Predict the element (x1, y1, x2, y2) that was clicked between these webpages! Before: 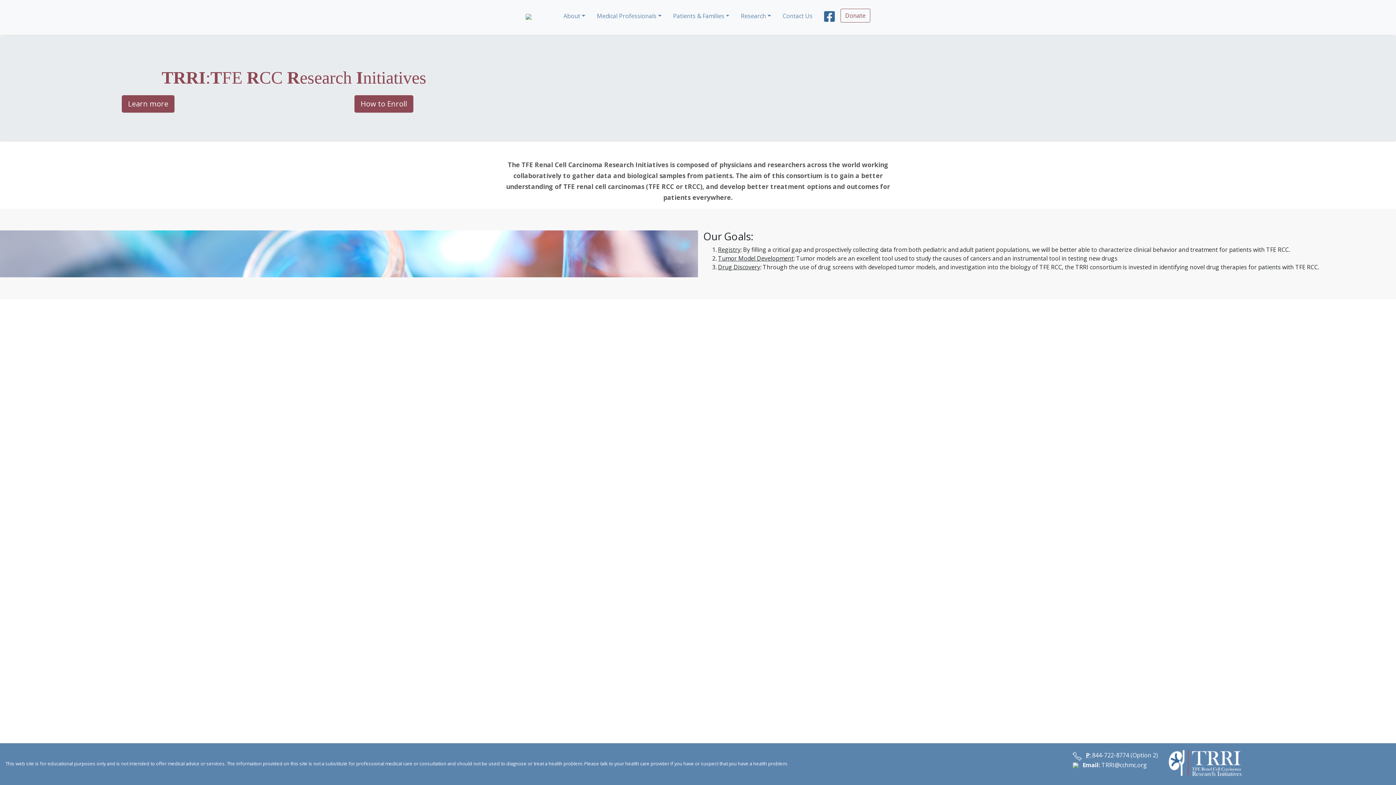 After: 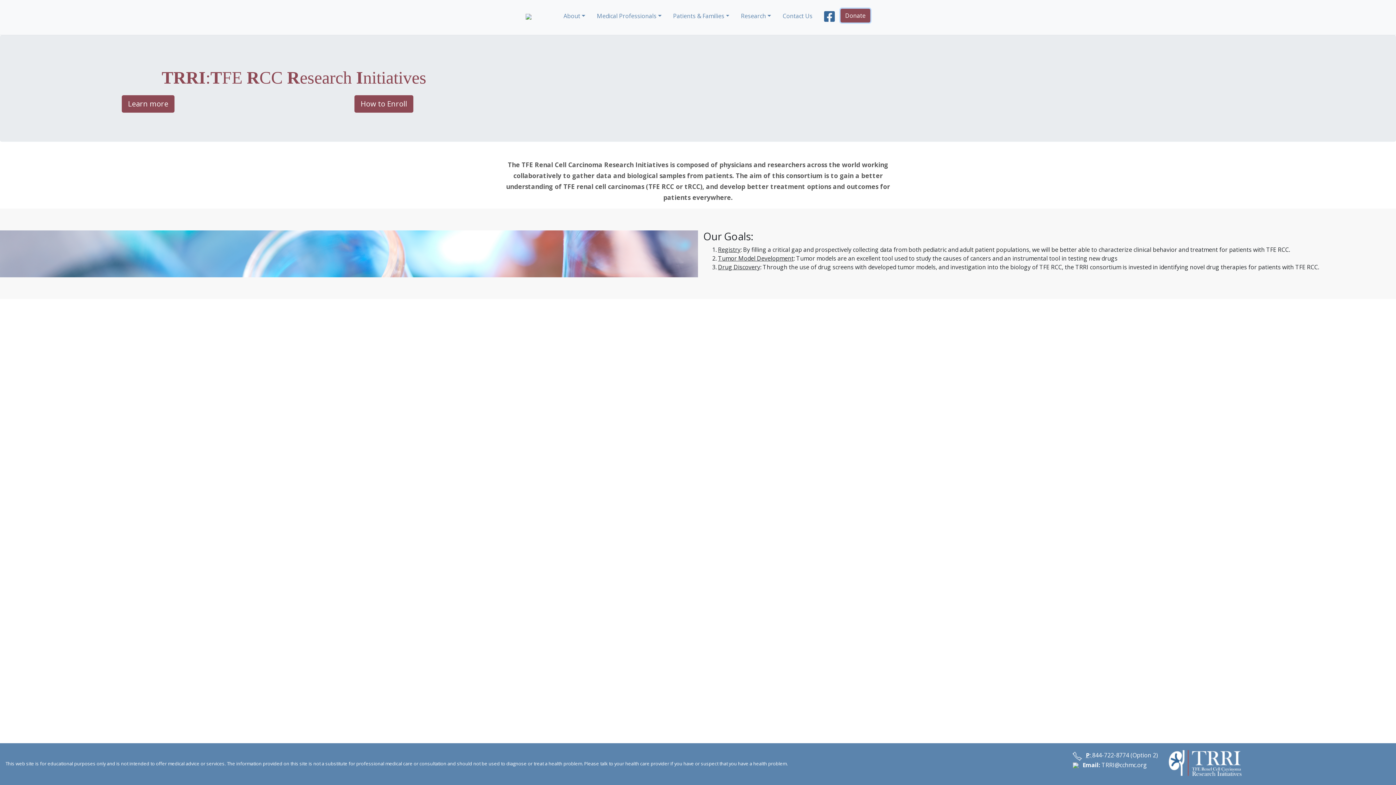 Action: label: Donate bbox: (840, 8, 870, 22)